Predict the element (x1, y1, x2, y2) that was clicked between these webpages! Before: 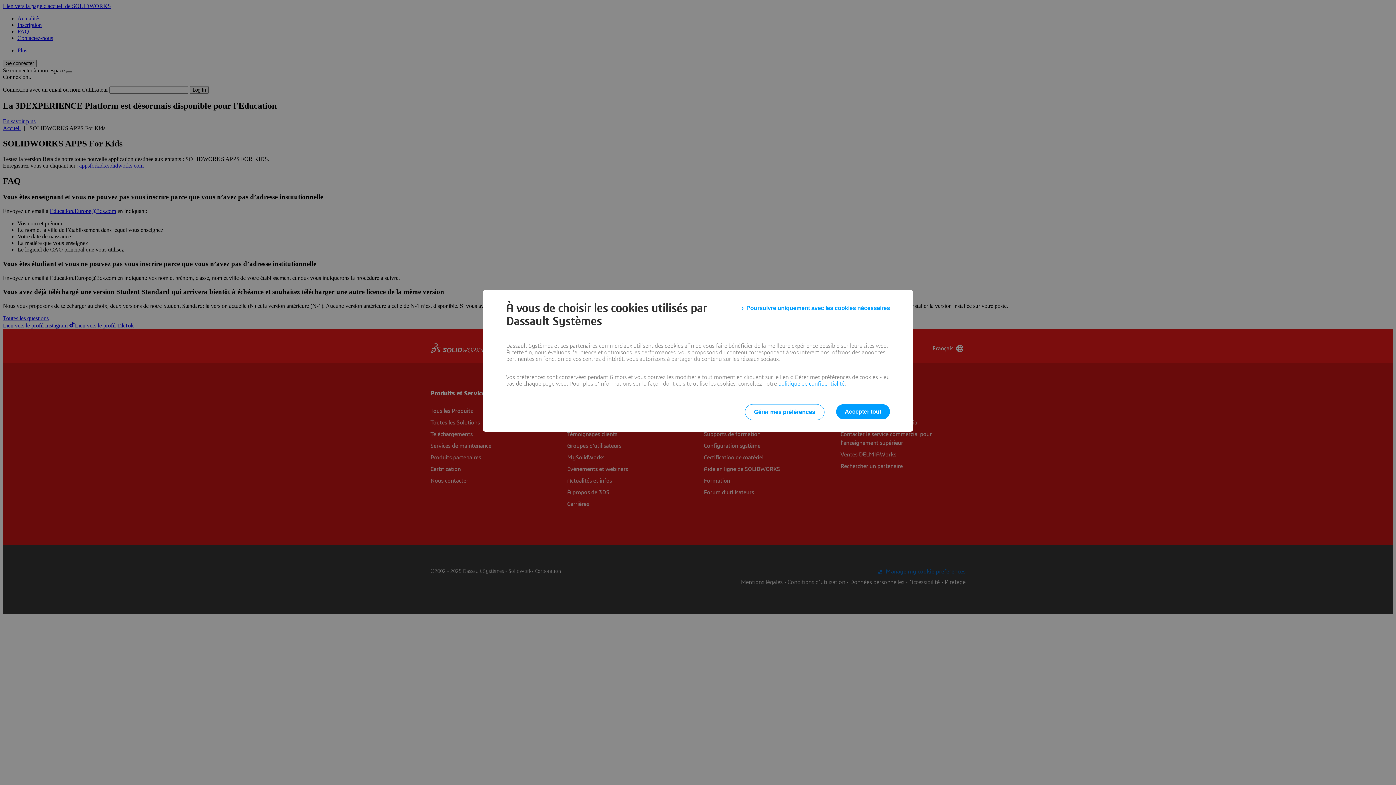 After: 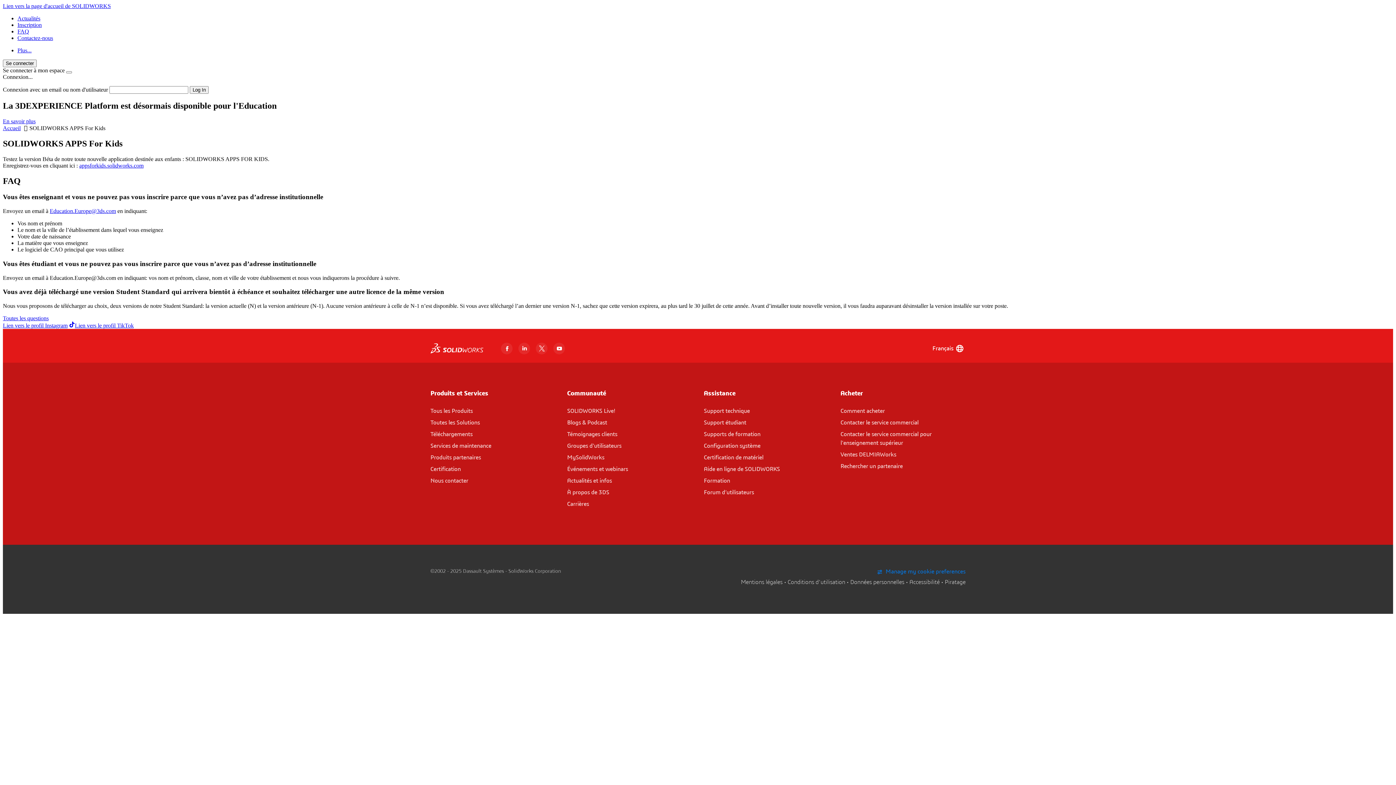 Action: bbox: (741, 301, 890, 314) label: Poursuivre uniquement avec les cookies nécessaires